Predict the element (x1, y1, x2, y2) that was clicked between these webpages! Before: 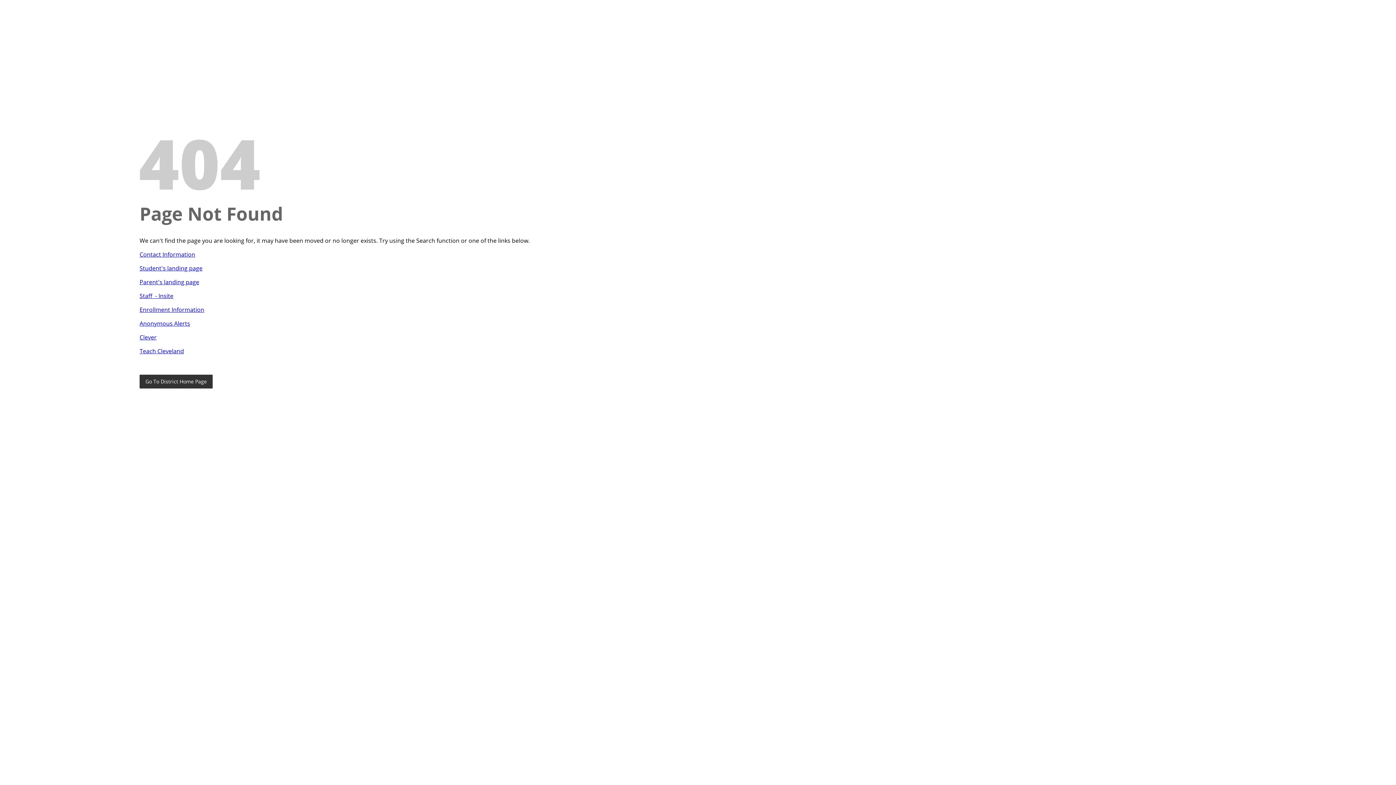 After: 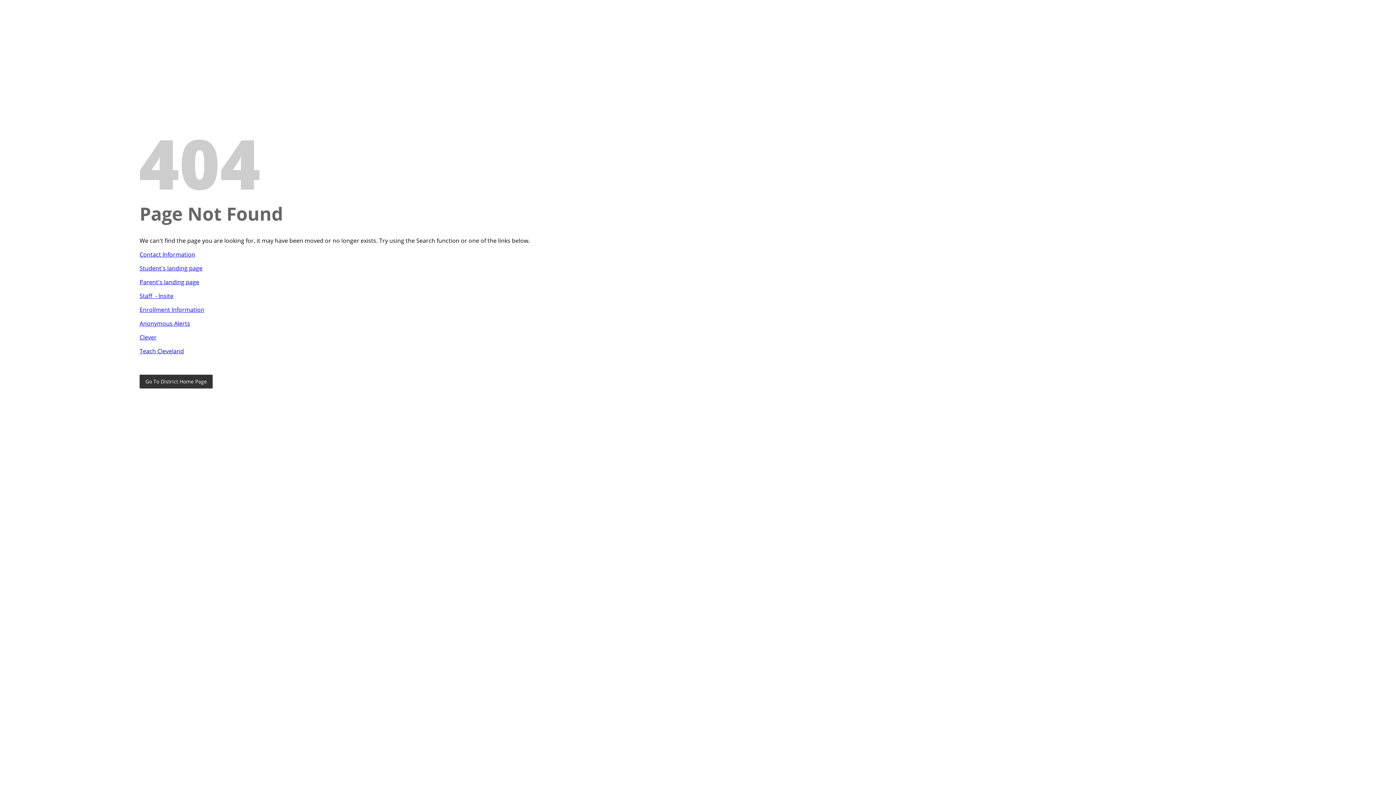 Action: label: Contact Information bbox: (139, 250, 195, 258)